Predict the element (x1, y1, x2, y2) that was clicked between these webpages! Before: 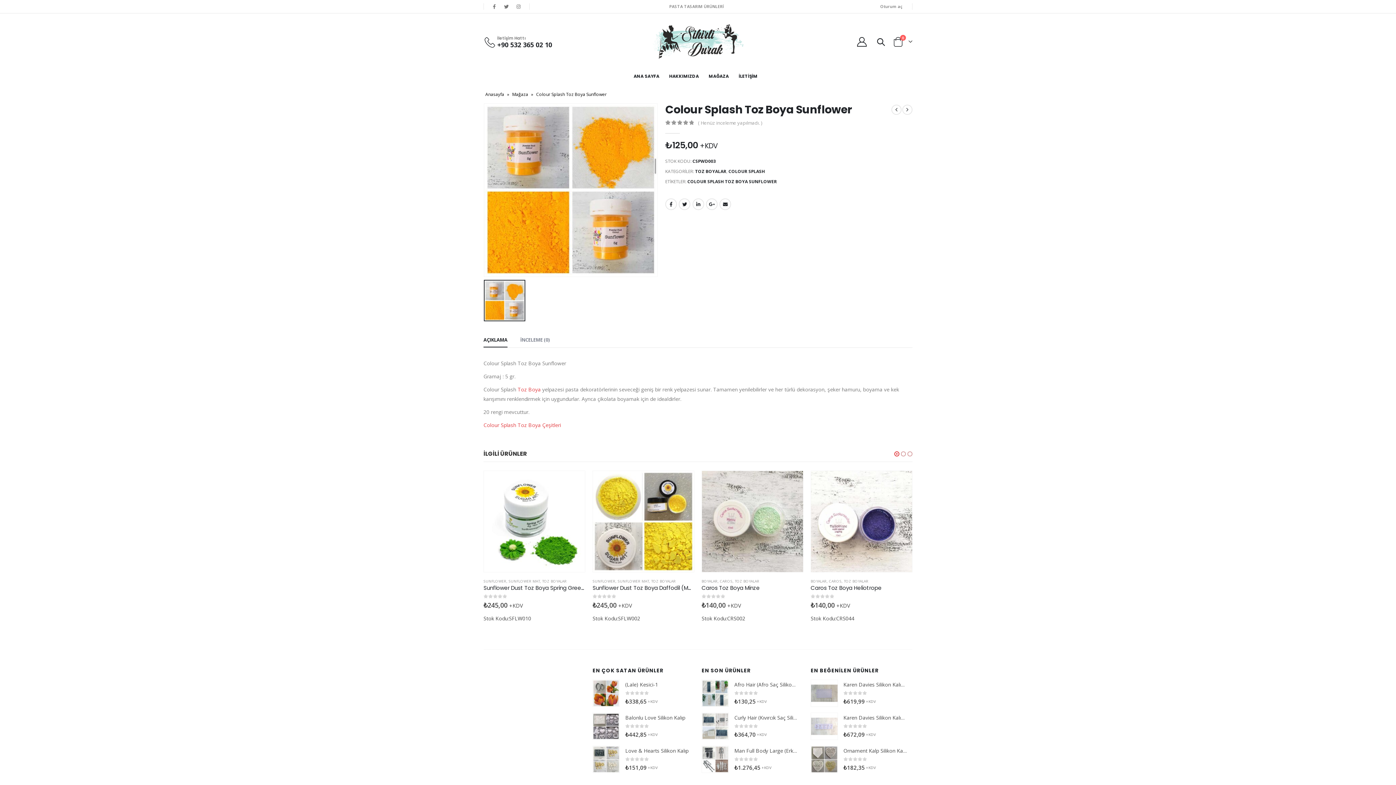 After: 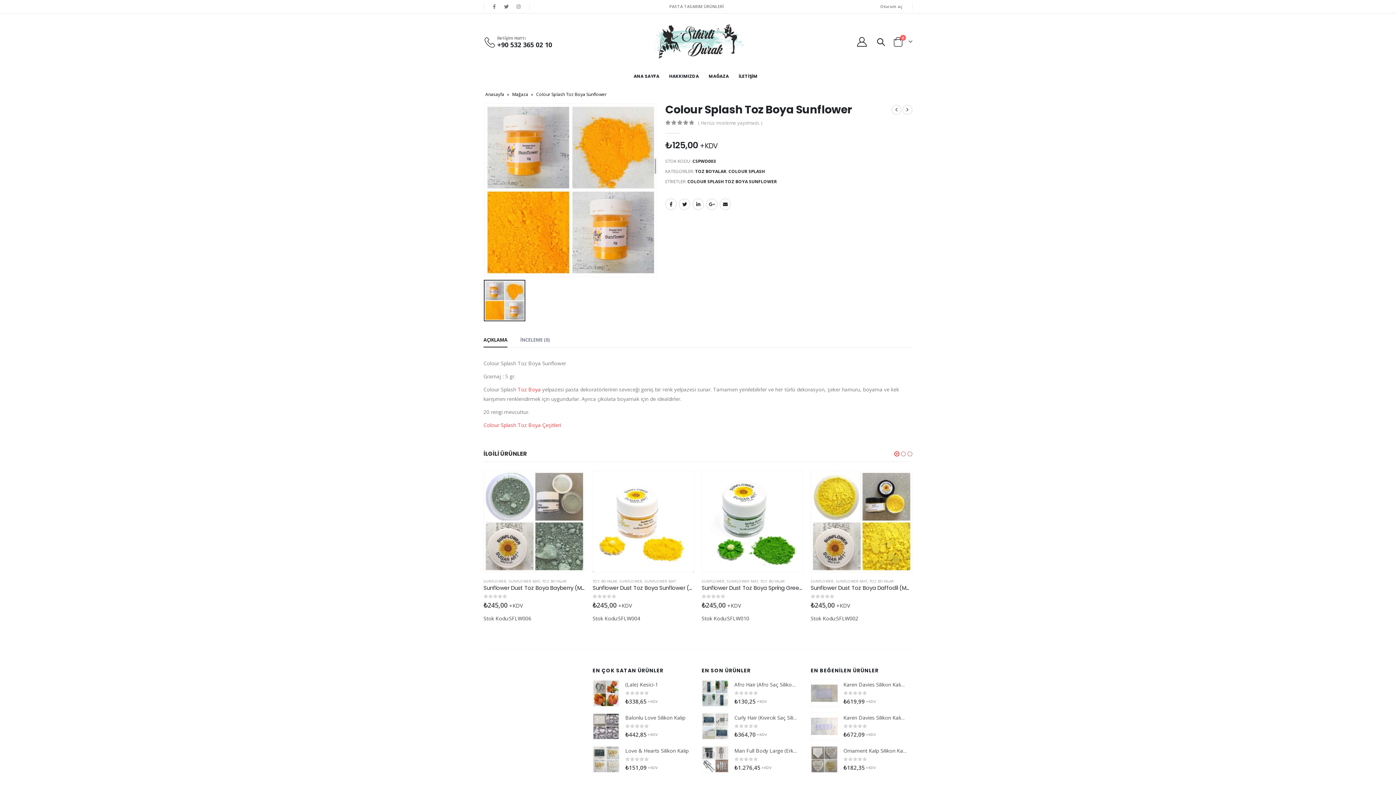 Action: bbox: (893, 449, 900, 458)